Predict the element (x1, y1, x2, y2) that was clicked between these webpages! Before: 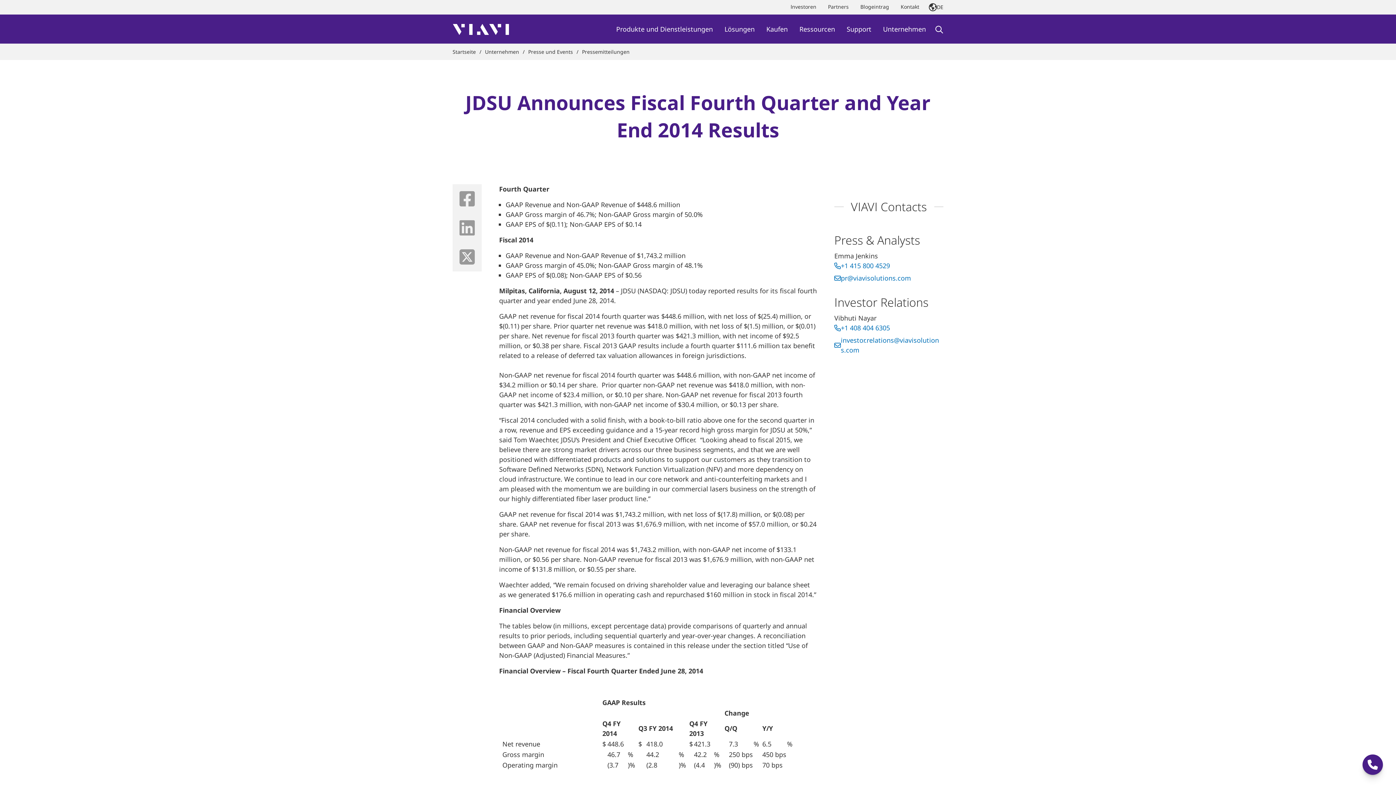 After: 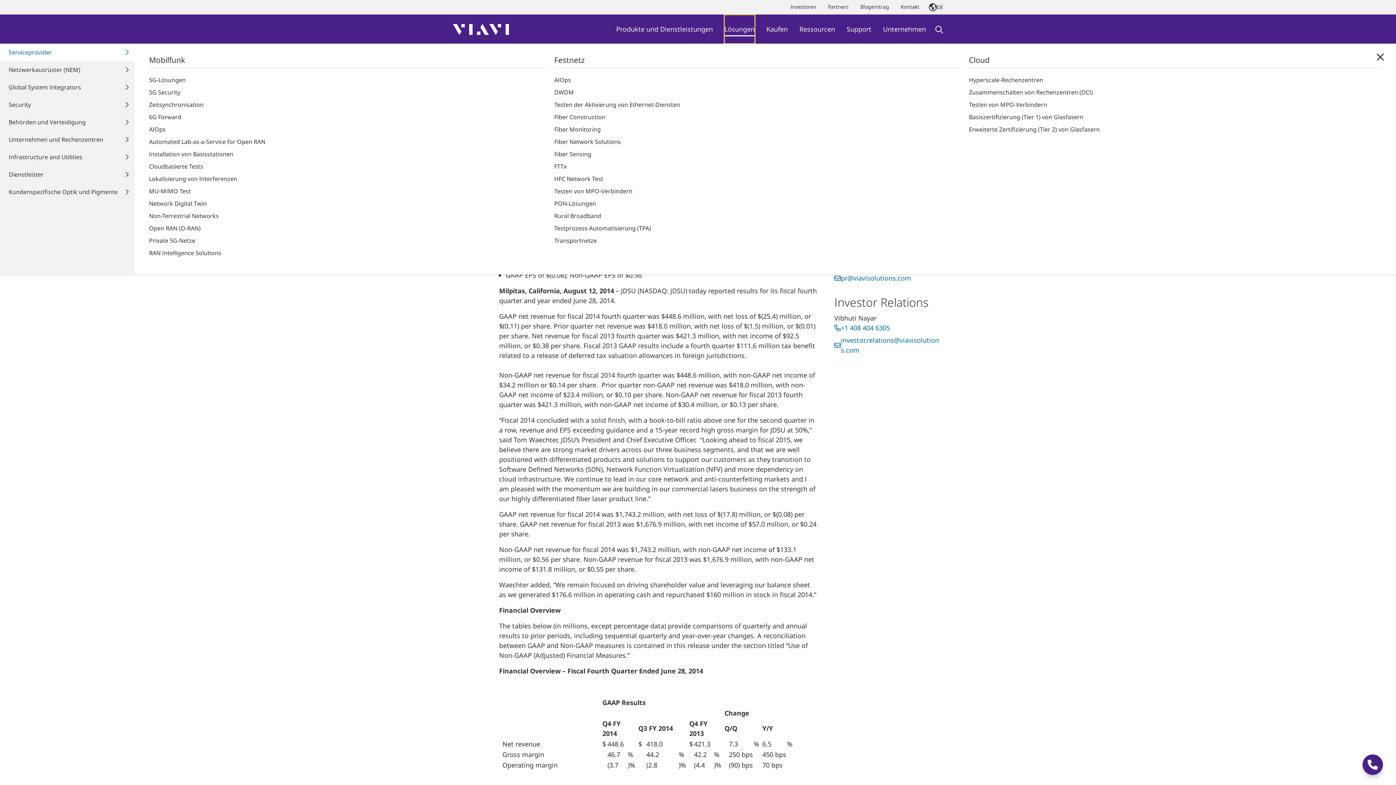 Action: label: Lösungen bbox: (724, 14, 754, 43)